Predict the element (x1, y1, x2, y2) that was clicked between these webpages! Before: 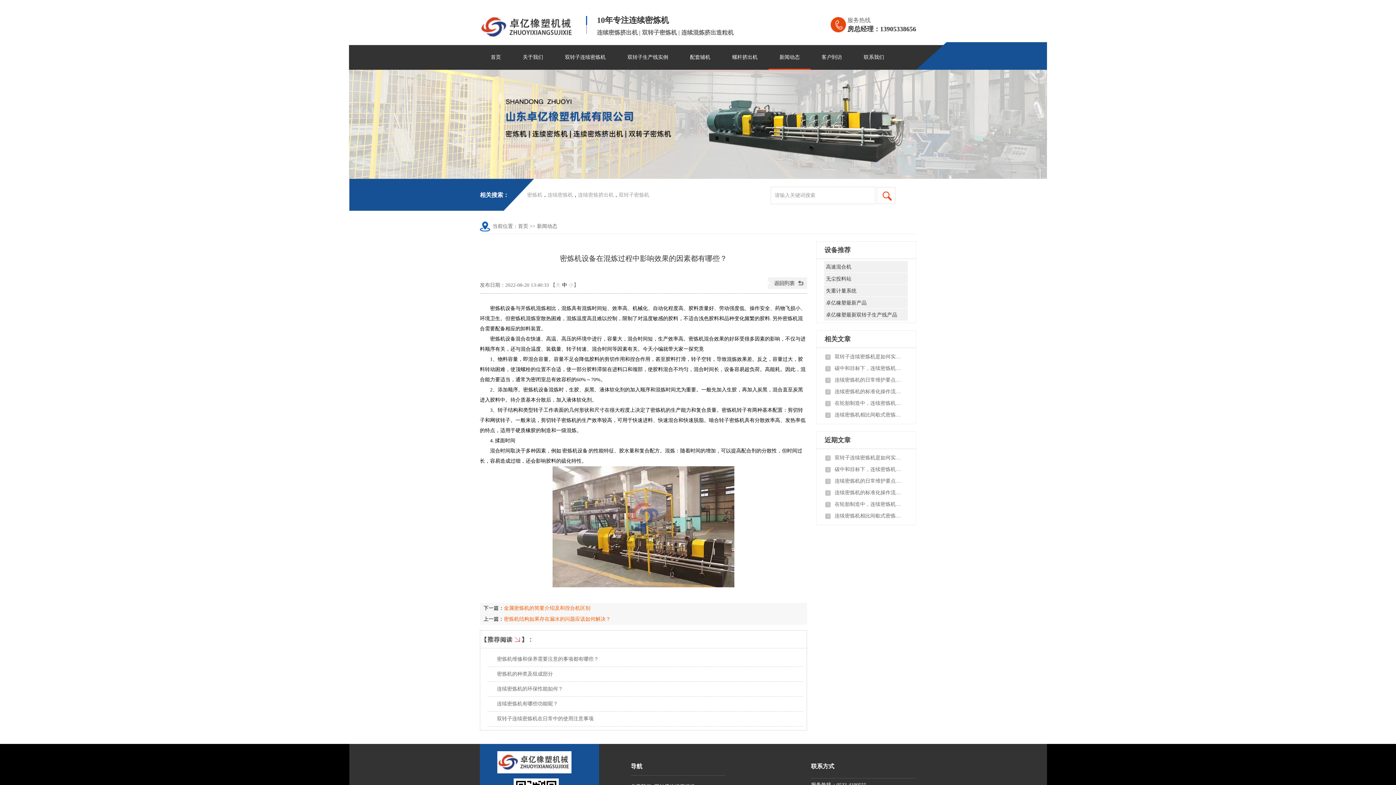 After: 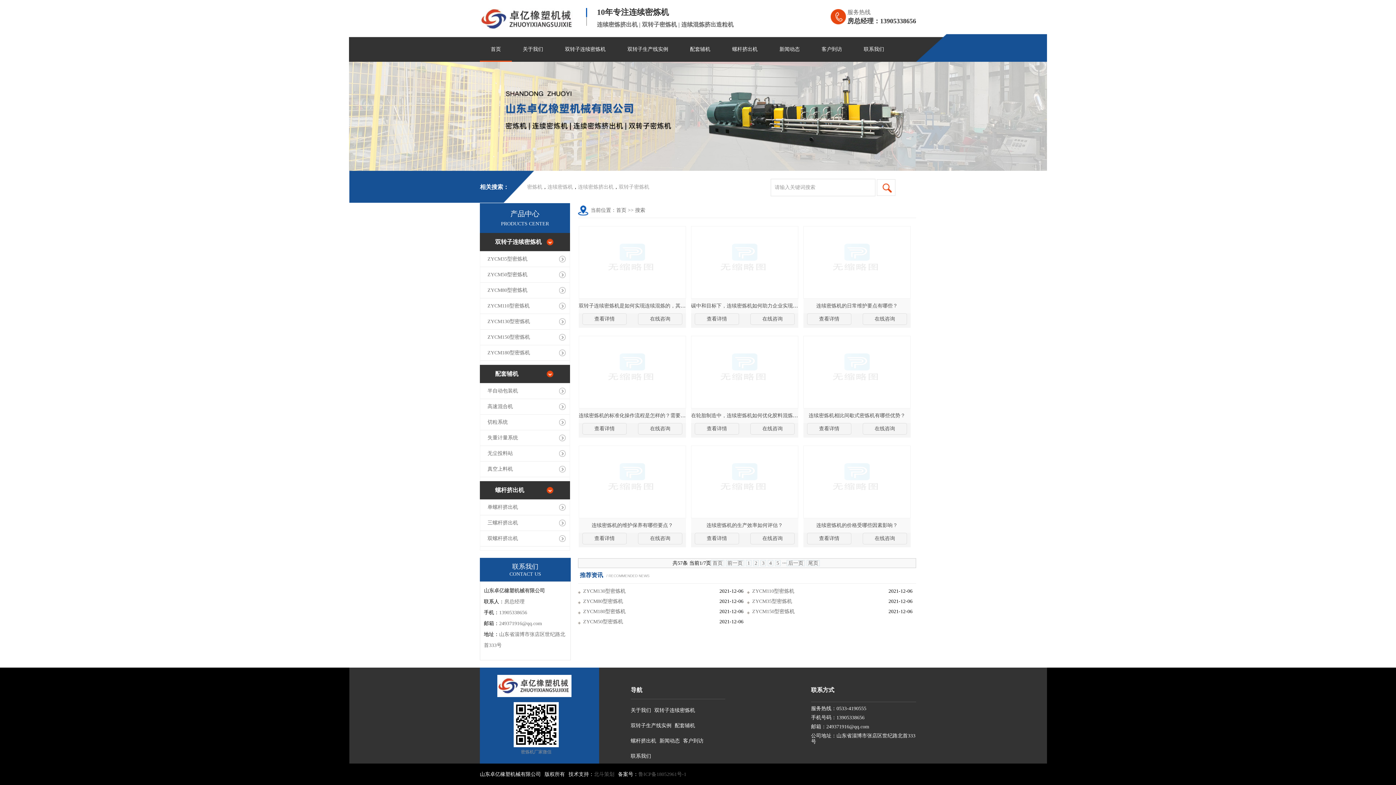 Action: bbox: (547, 192, 573, 197) label: 连续密炼机